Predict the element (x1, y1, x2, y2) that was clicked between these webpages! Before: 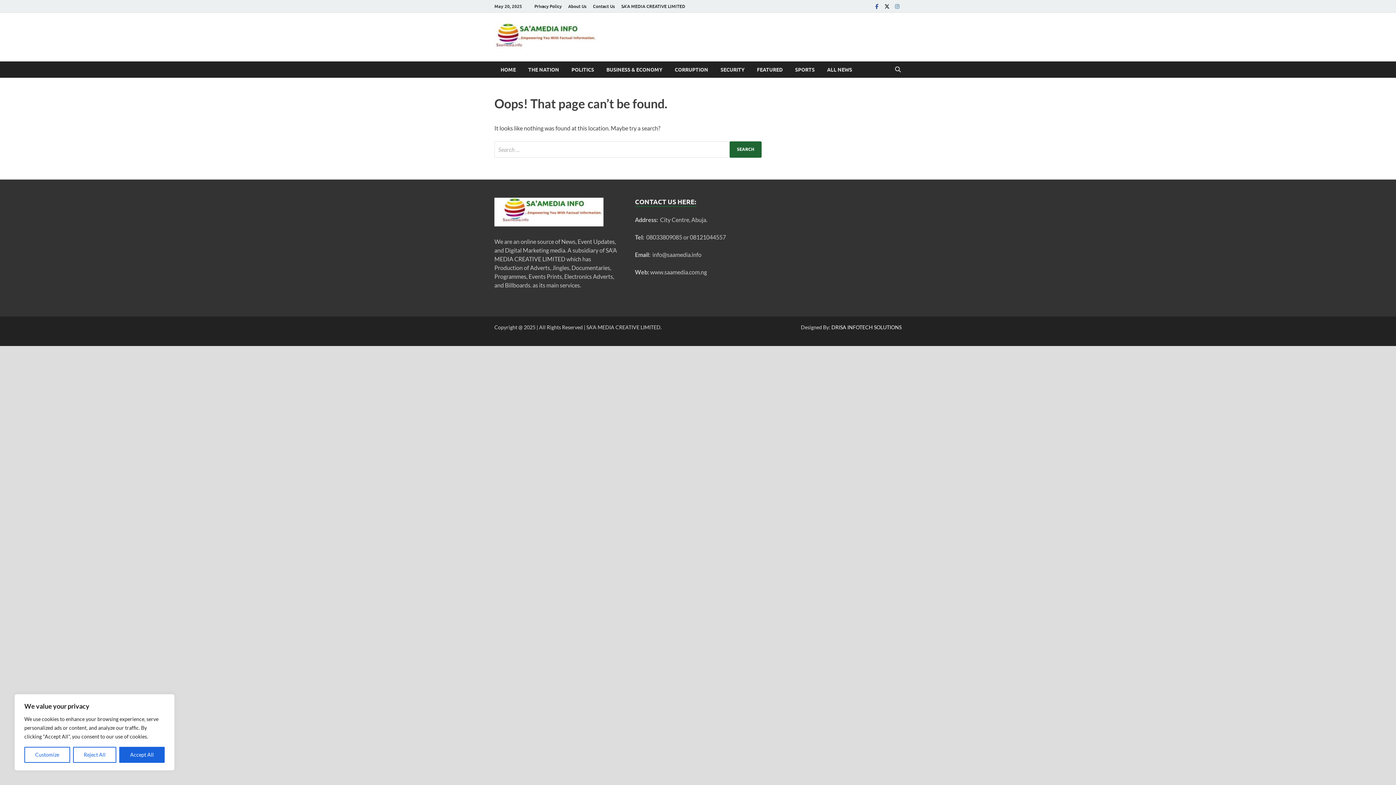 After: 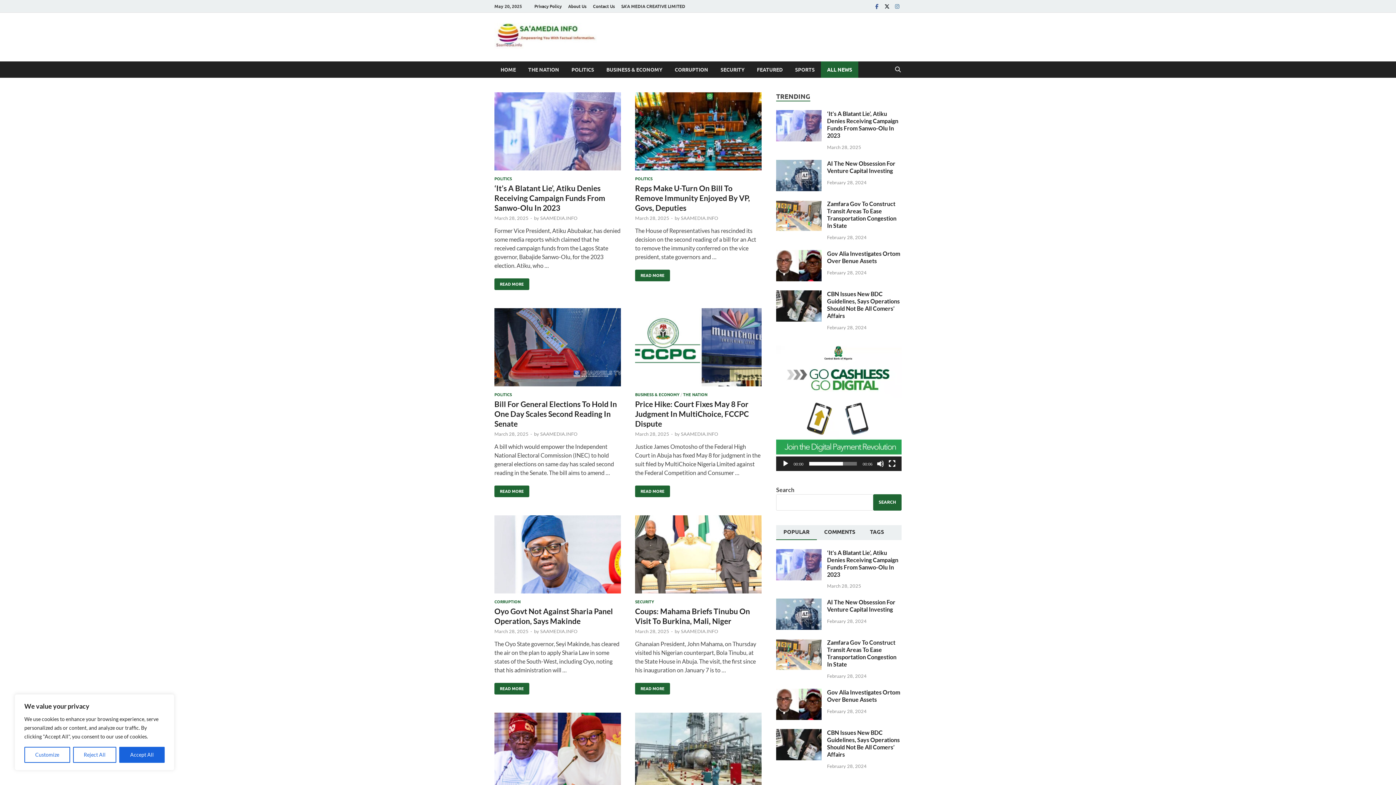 Action: bbox: (821, 61, 858, 77) label: ALL NEWS